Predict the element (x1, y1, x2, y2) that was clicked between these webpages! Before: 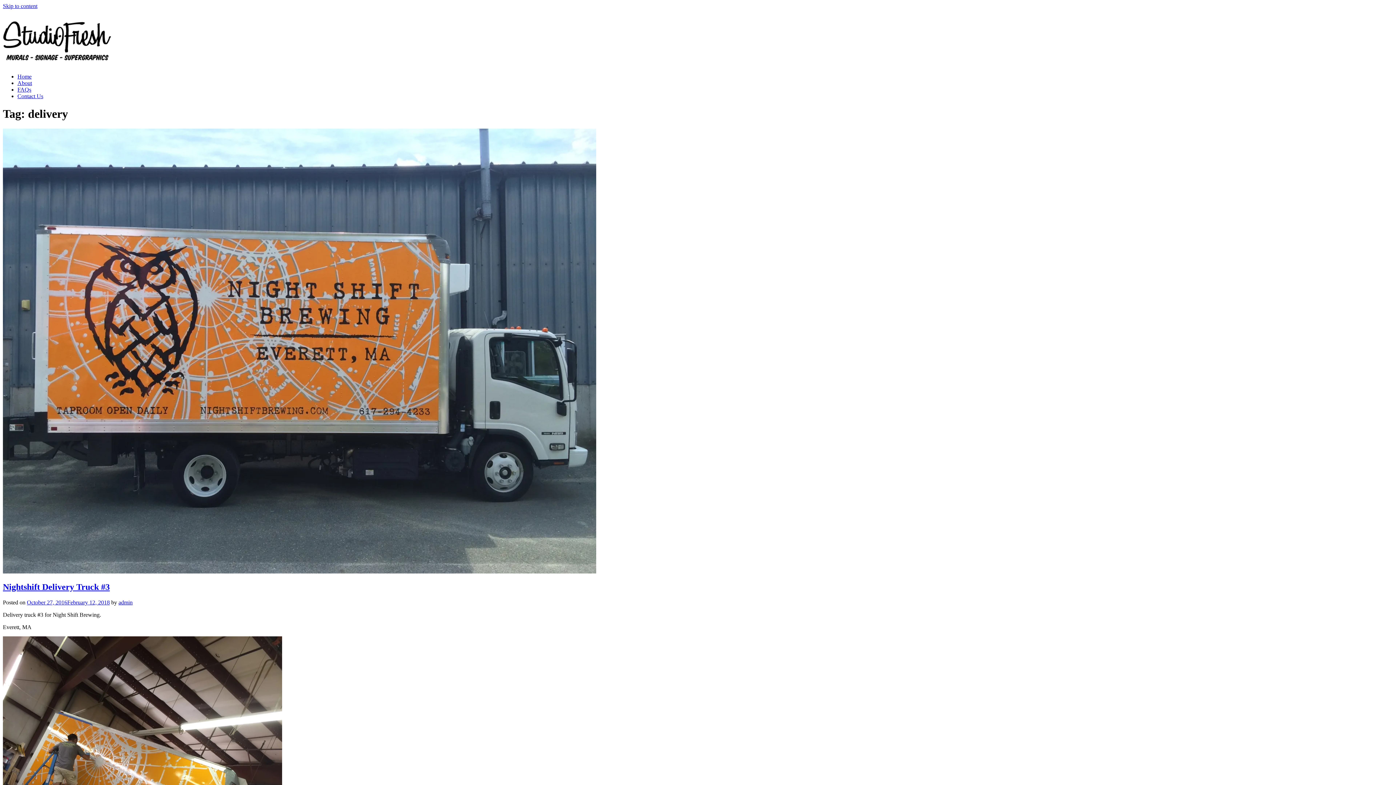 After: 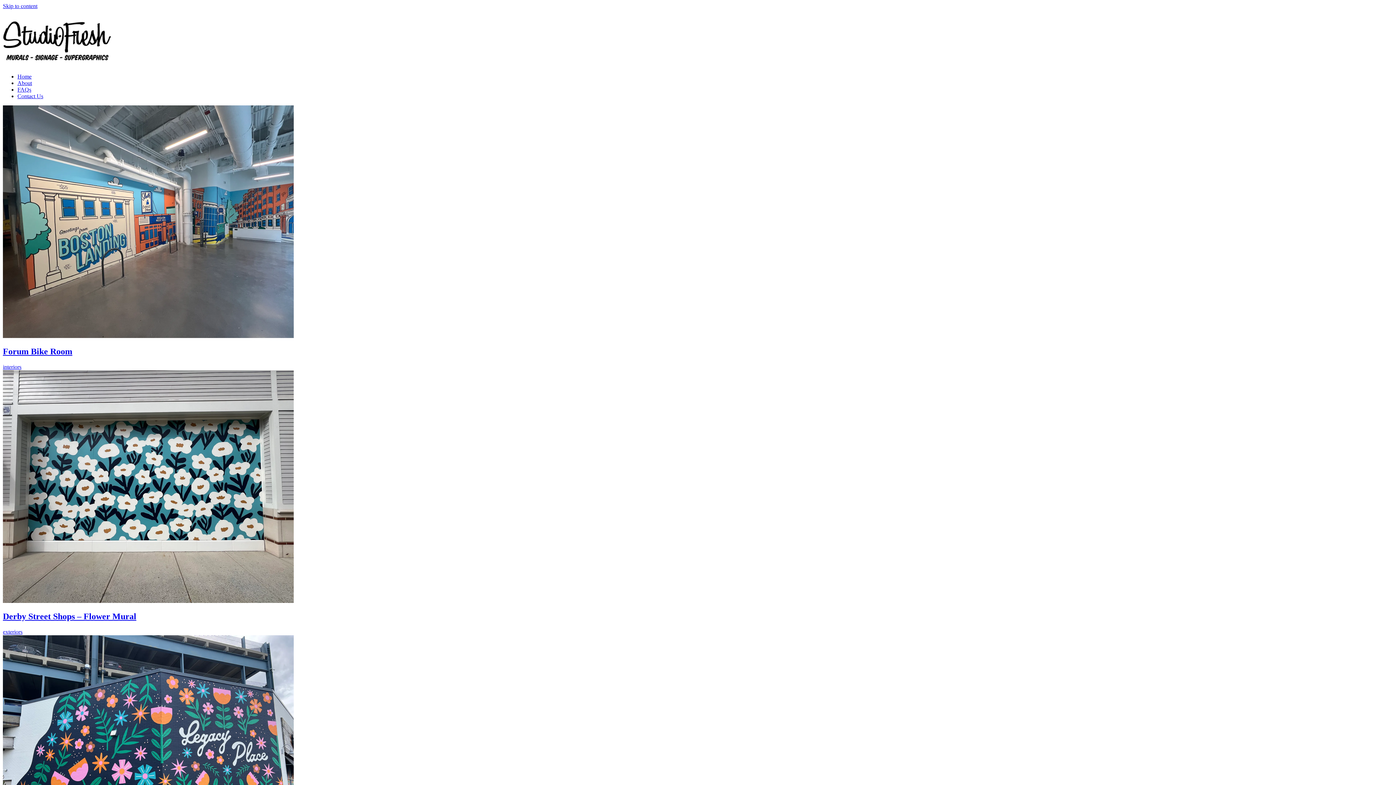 Action: bbox: (2, 52, 112, 65)